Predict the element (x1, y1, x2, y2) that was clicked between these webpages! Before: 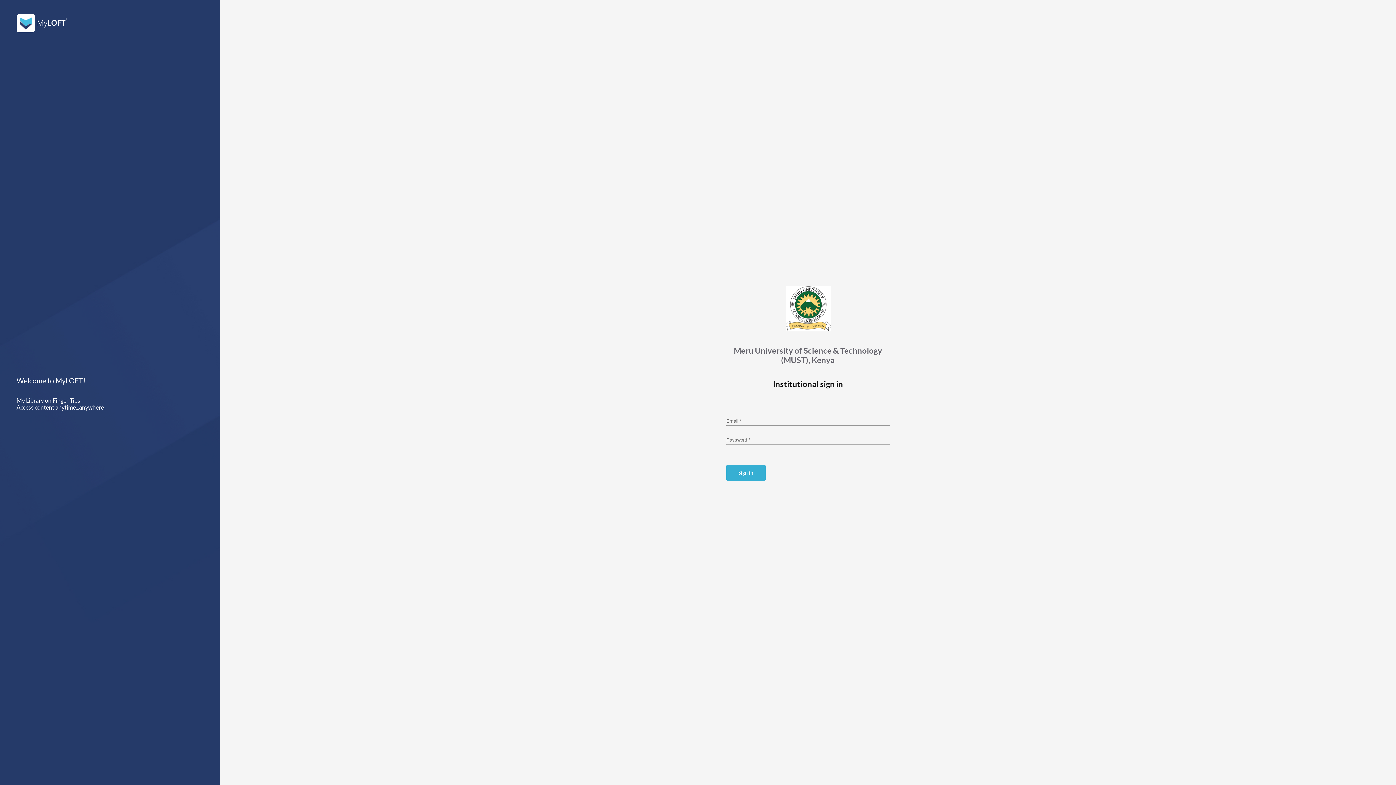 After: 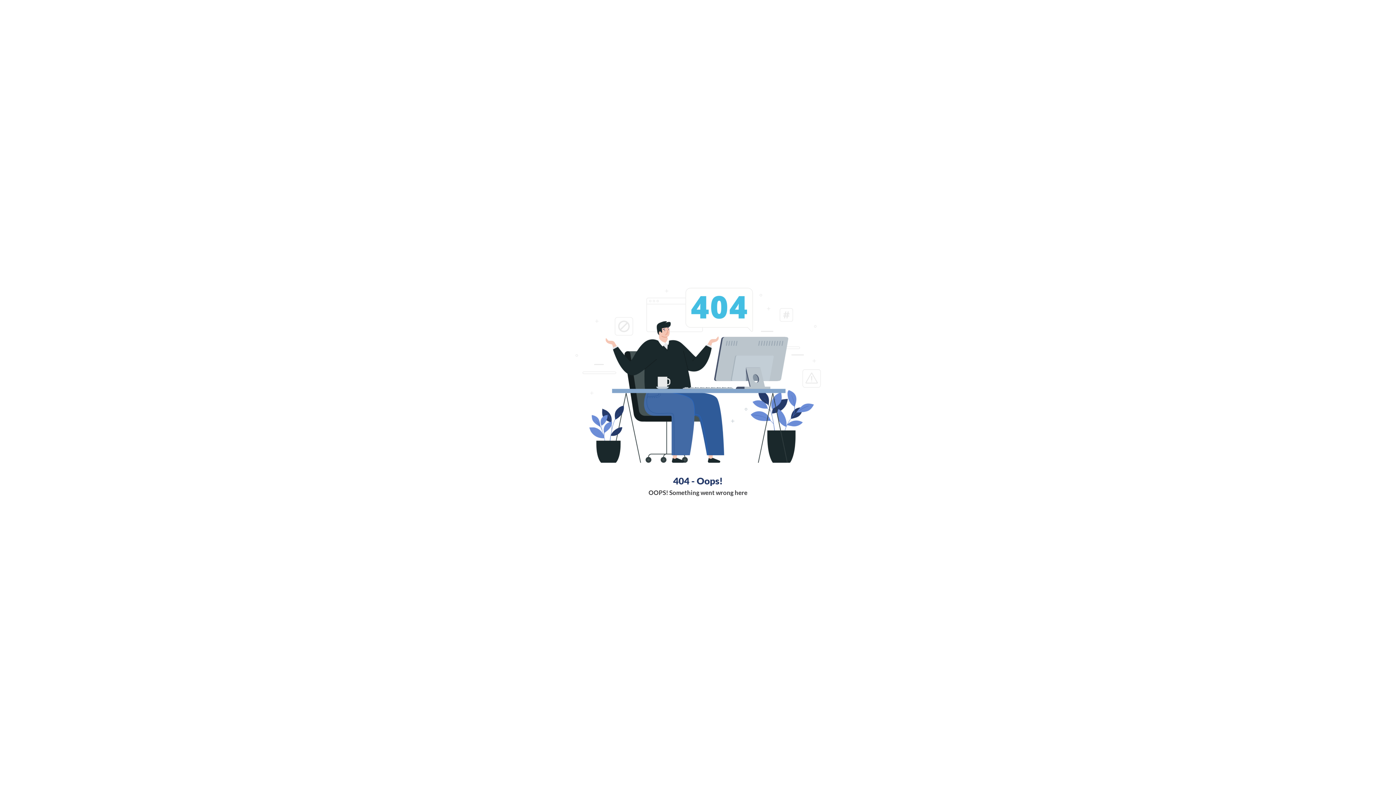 Action: bbox: (16, 14, 203, 32)